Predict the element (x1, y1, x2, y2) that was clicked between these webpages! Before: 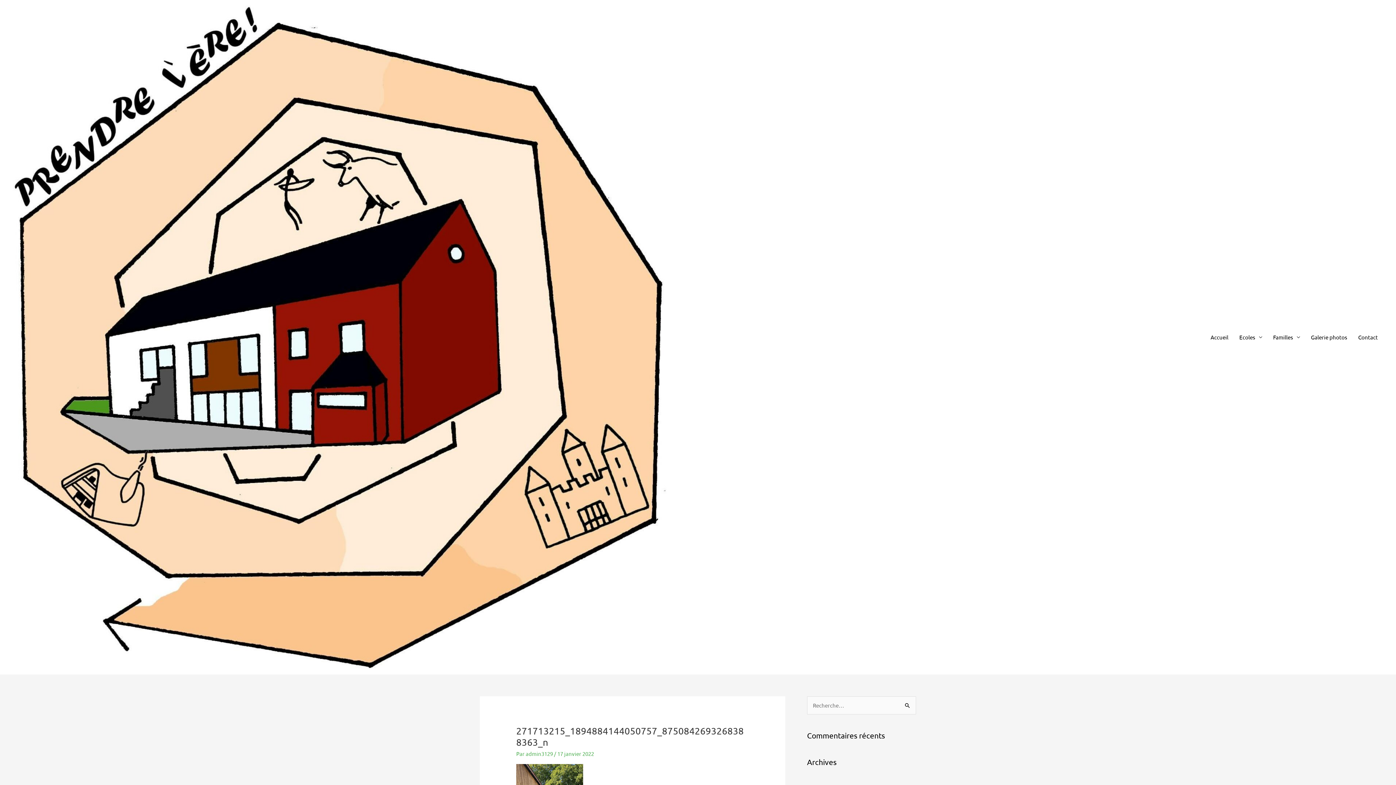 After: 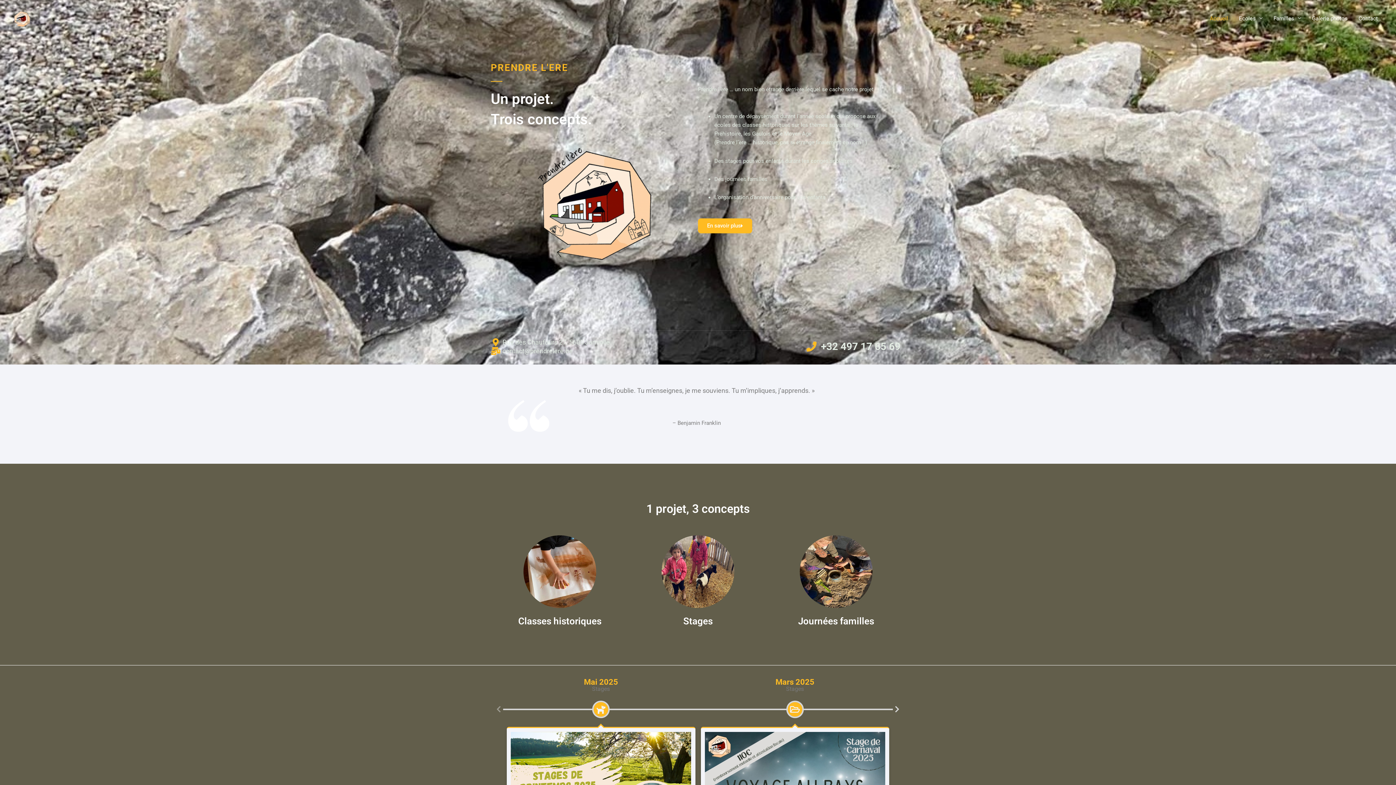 Action: bbox: (12, 333, 666, 339)